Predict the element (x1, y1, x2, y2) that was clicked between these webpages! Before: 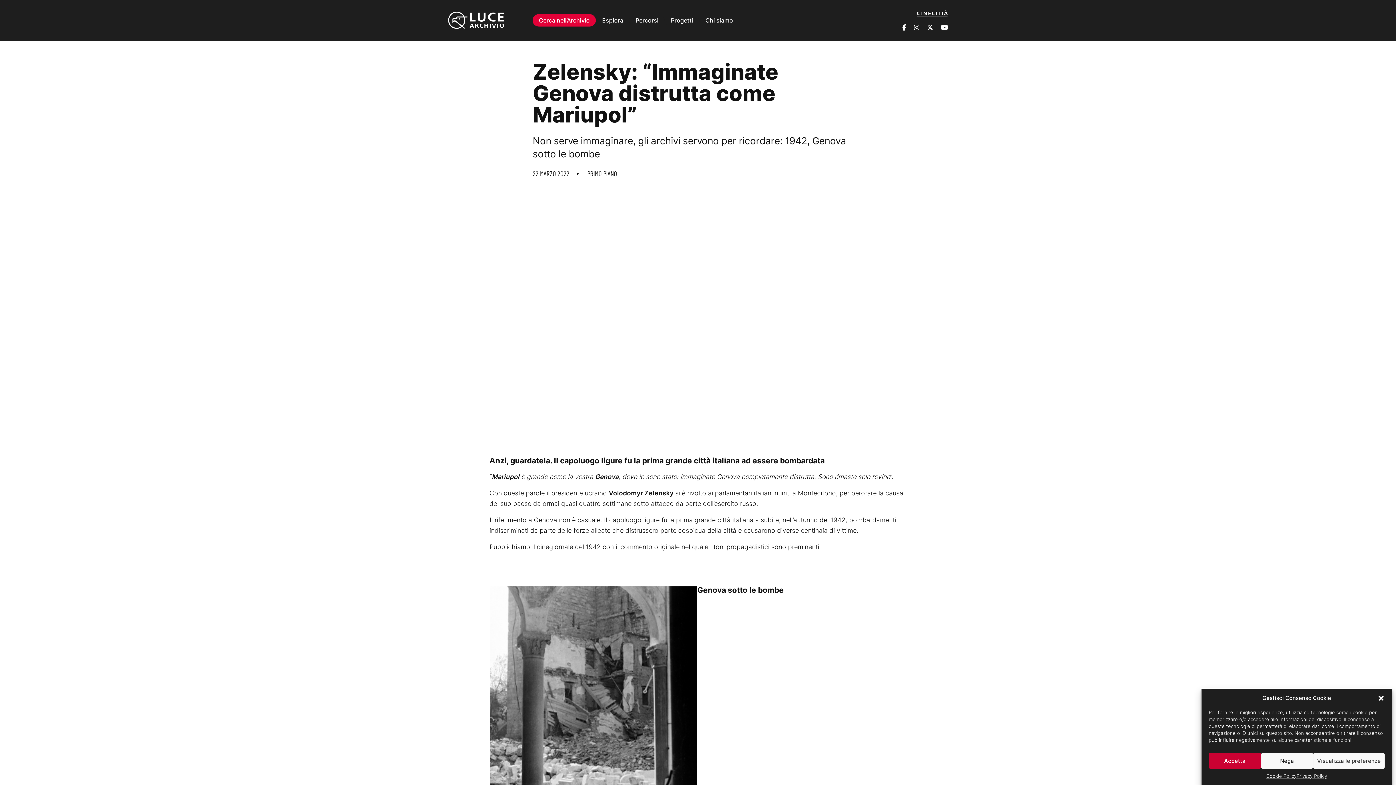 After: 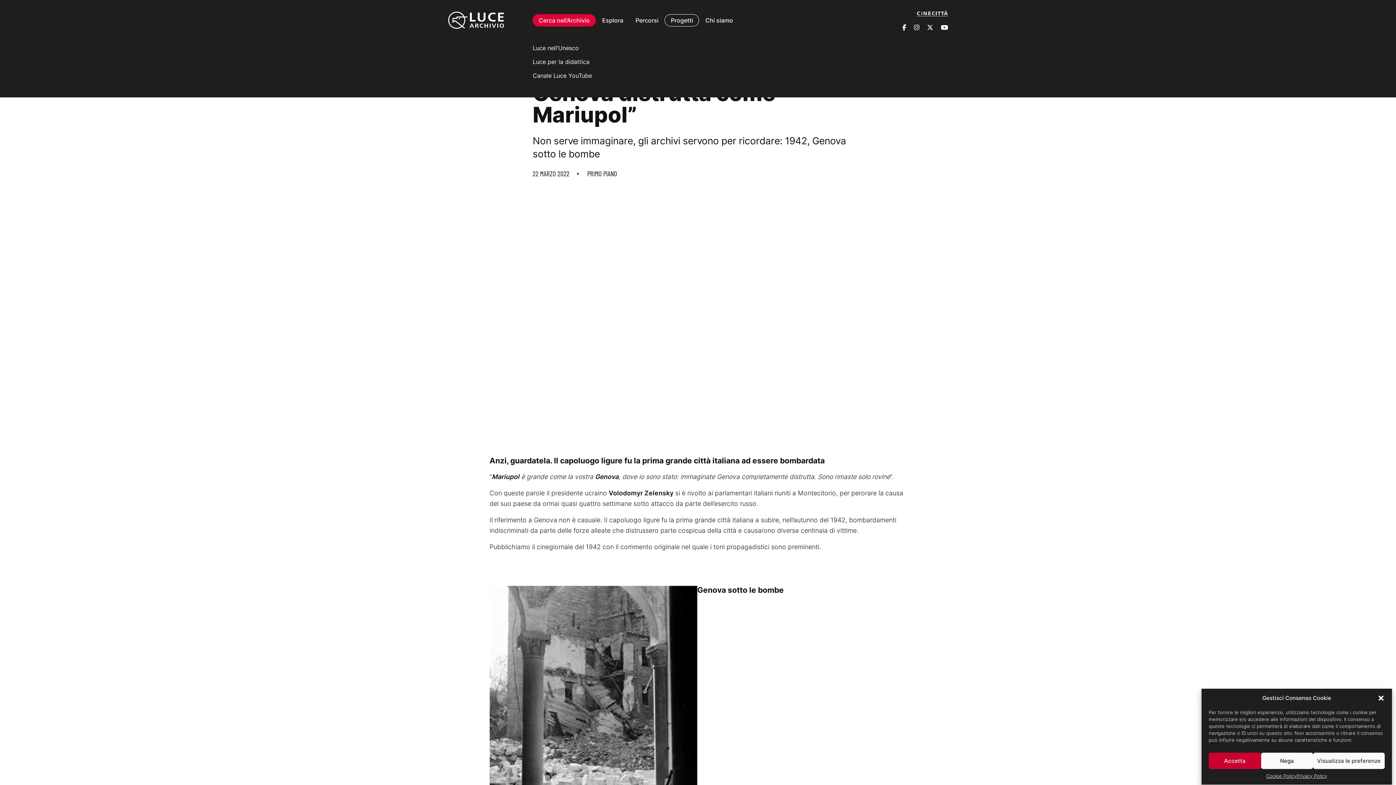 Action: label: Progetti bbox: (664, 14, 699, 26)